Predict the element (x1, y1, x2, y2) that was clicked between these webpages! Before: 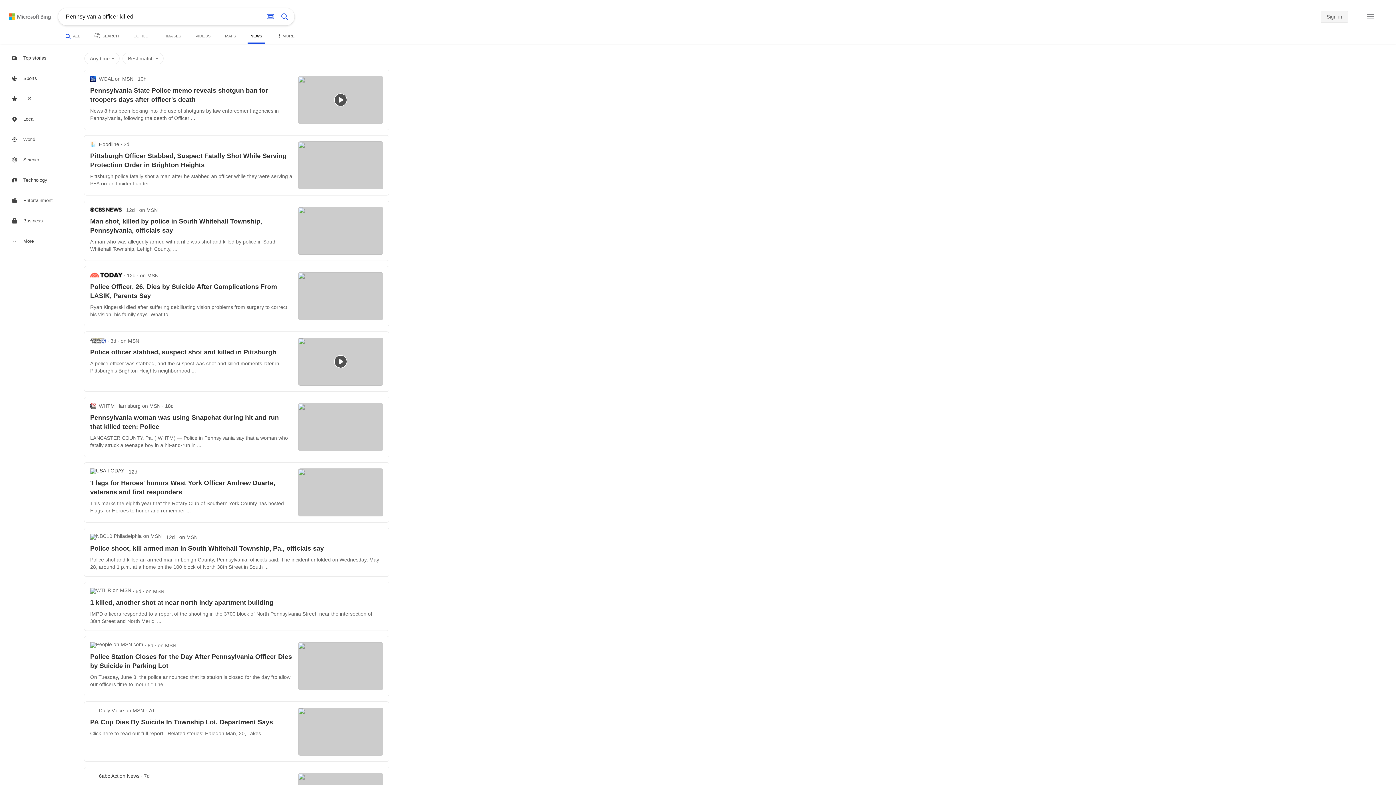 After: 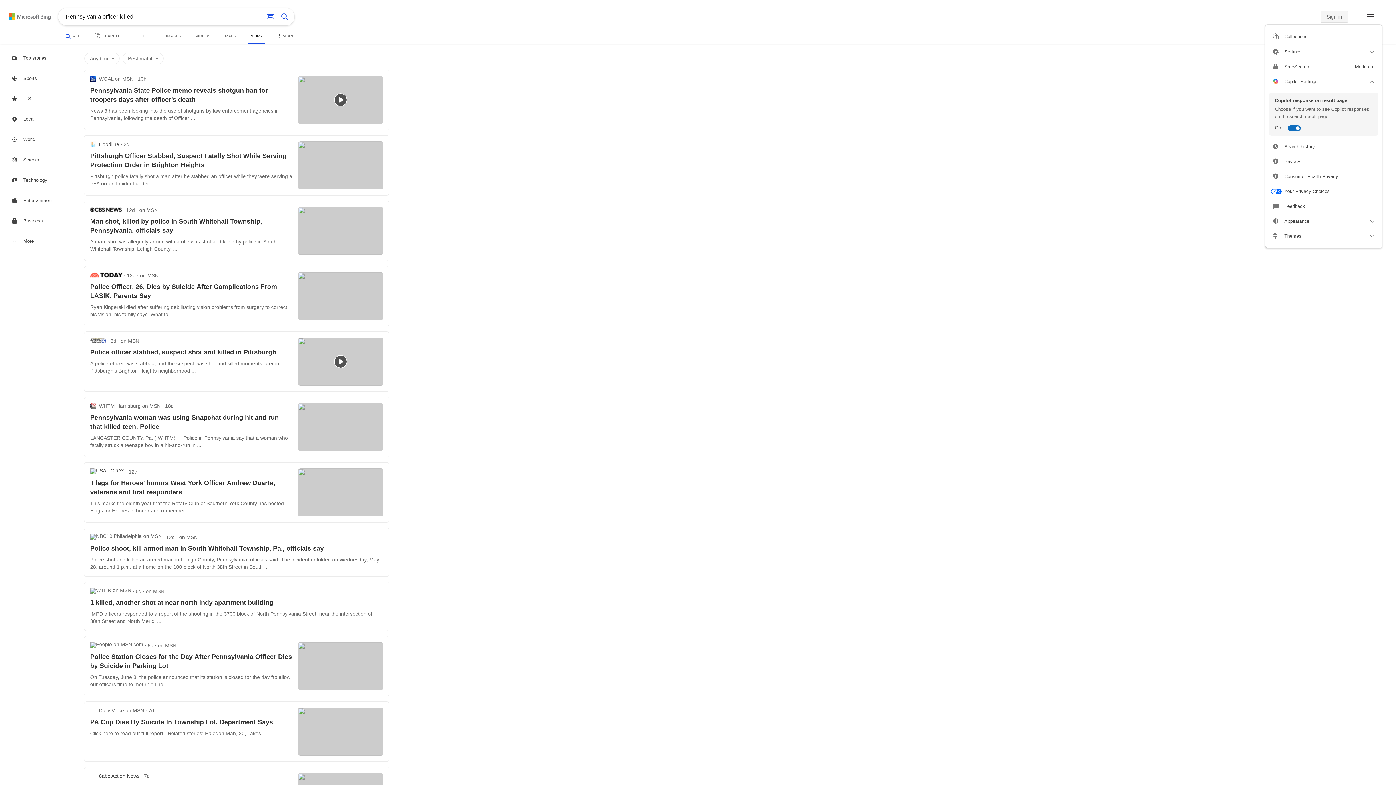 Action: label: Settings and quick links bbox: (1367, 14, 1374, 19)